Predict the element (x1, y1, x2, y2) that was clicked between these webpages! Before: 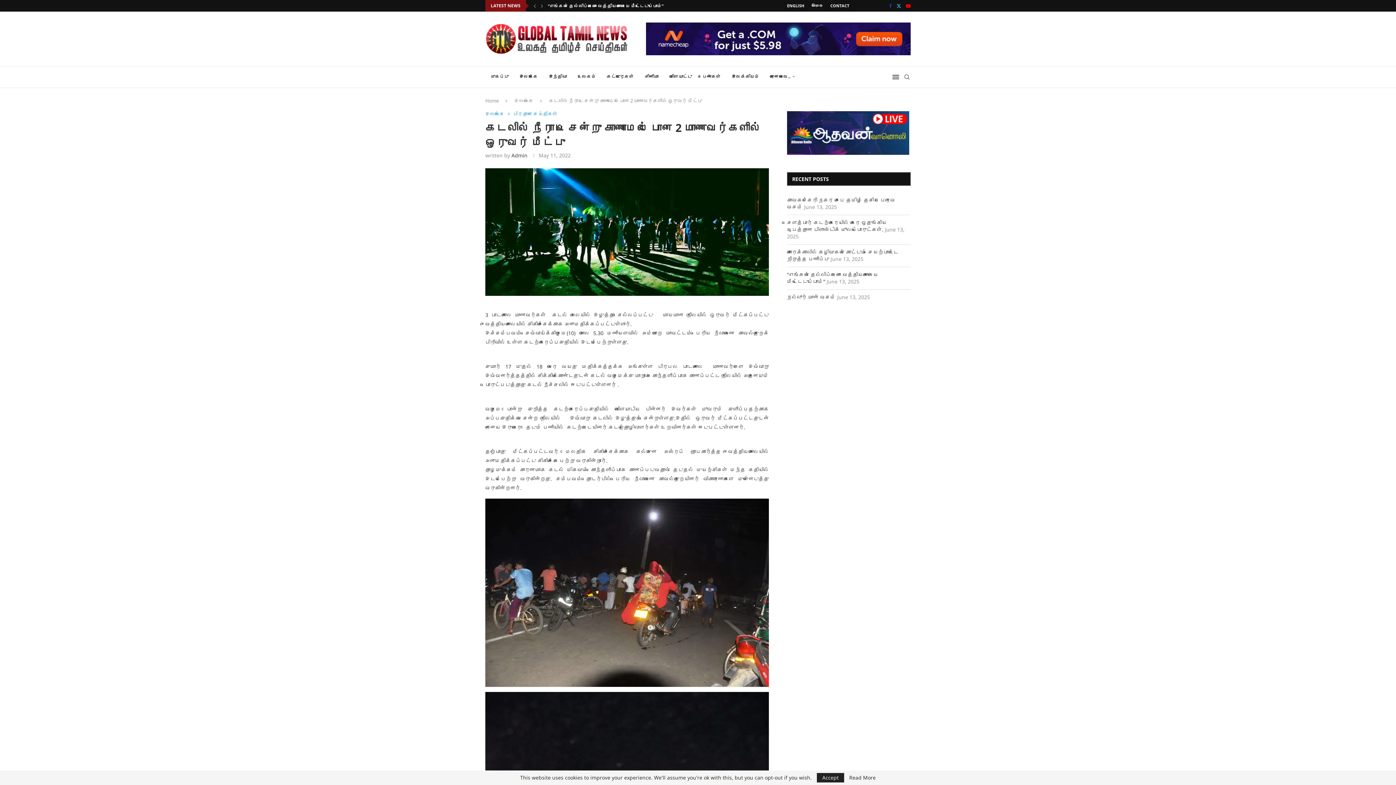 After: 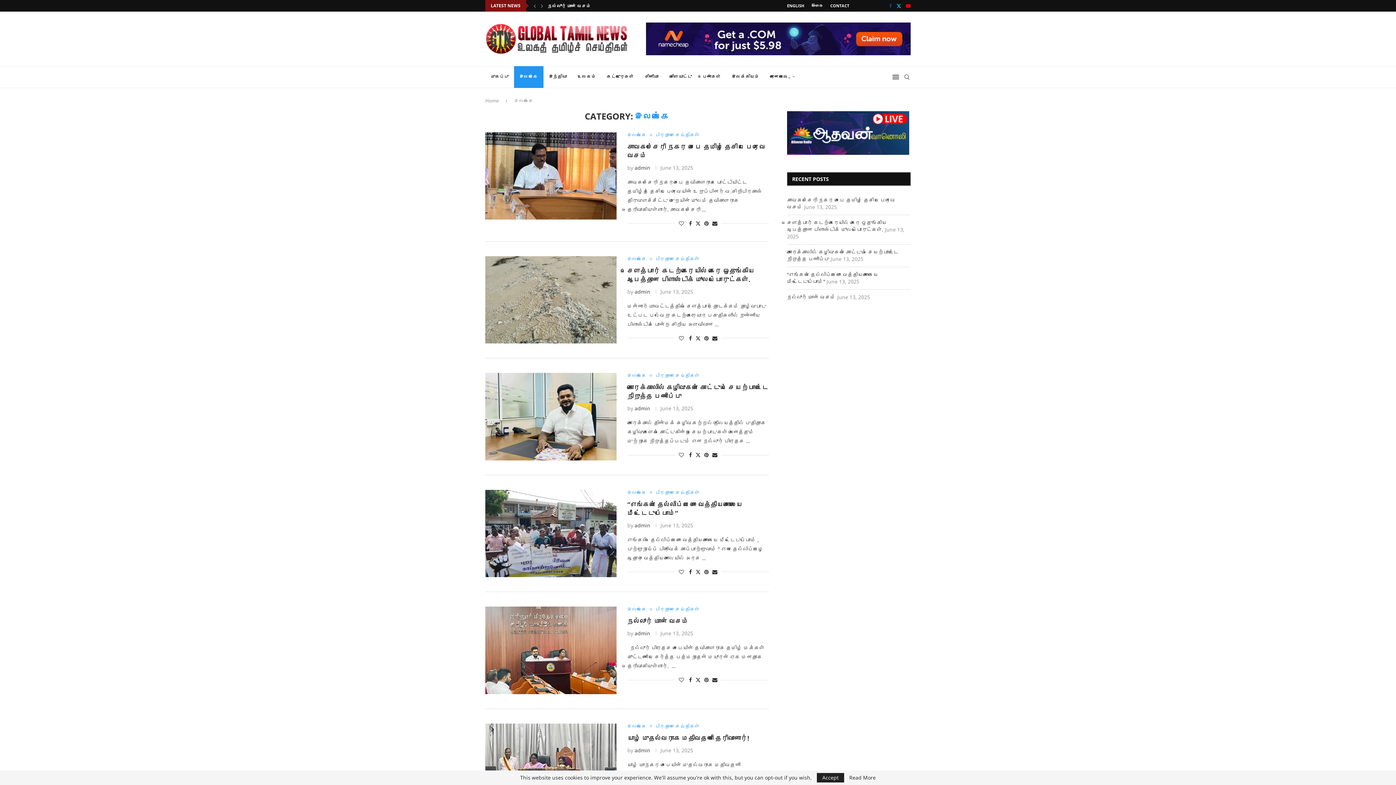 Action: bbox: (514, 66, 543, 88) label: இலங்கை